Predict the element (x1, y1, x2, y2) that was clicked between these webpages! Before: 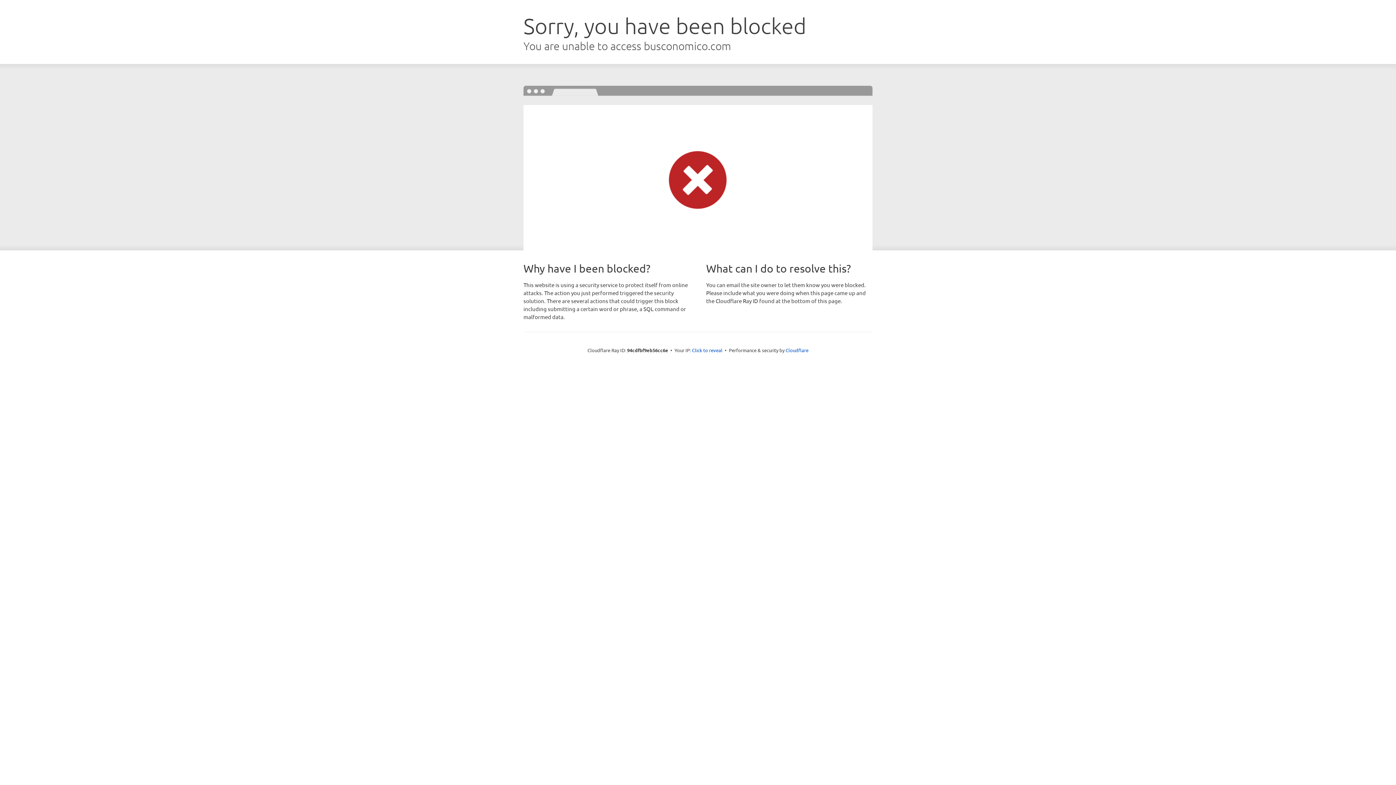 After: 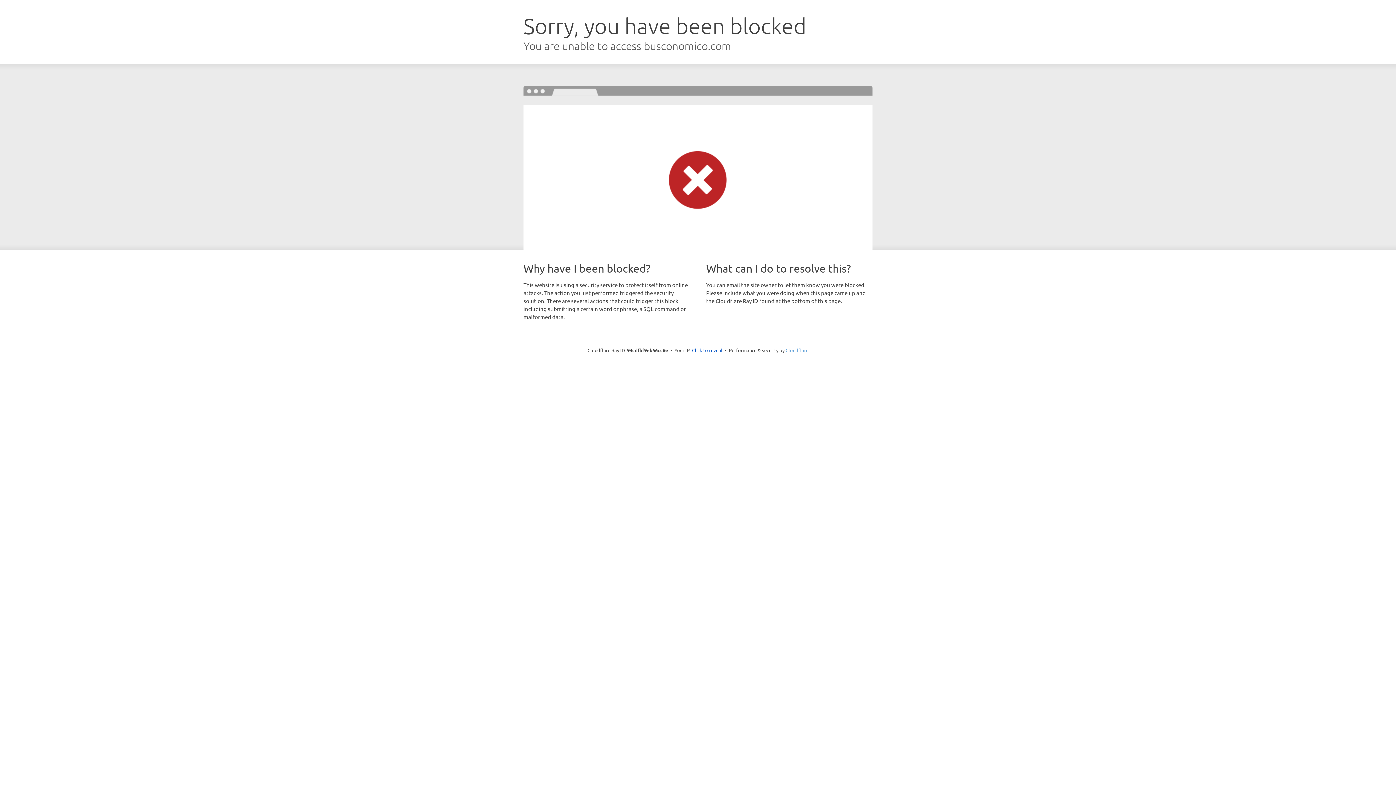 Action: bbox: (785, 347, 808, 353) label: Cloudflare